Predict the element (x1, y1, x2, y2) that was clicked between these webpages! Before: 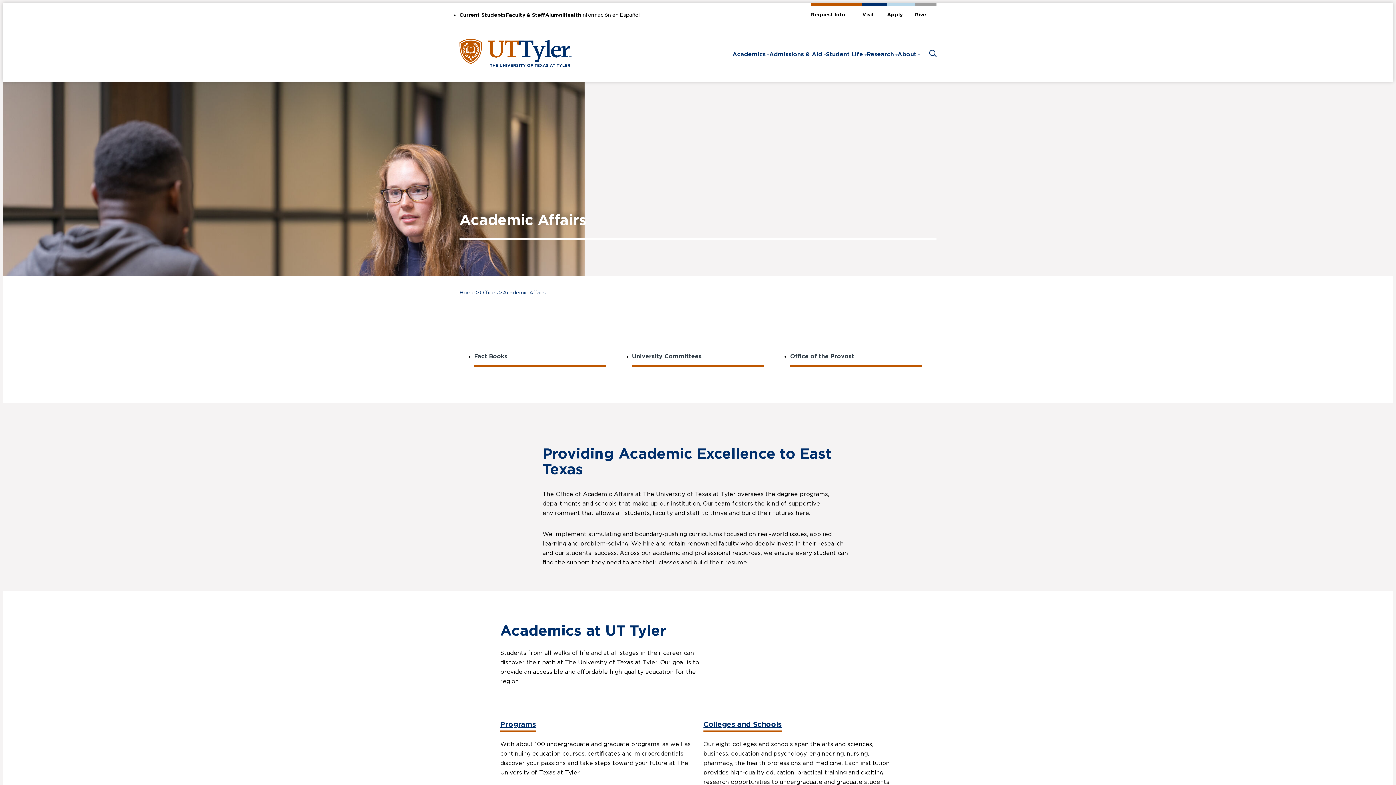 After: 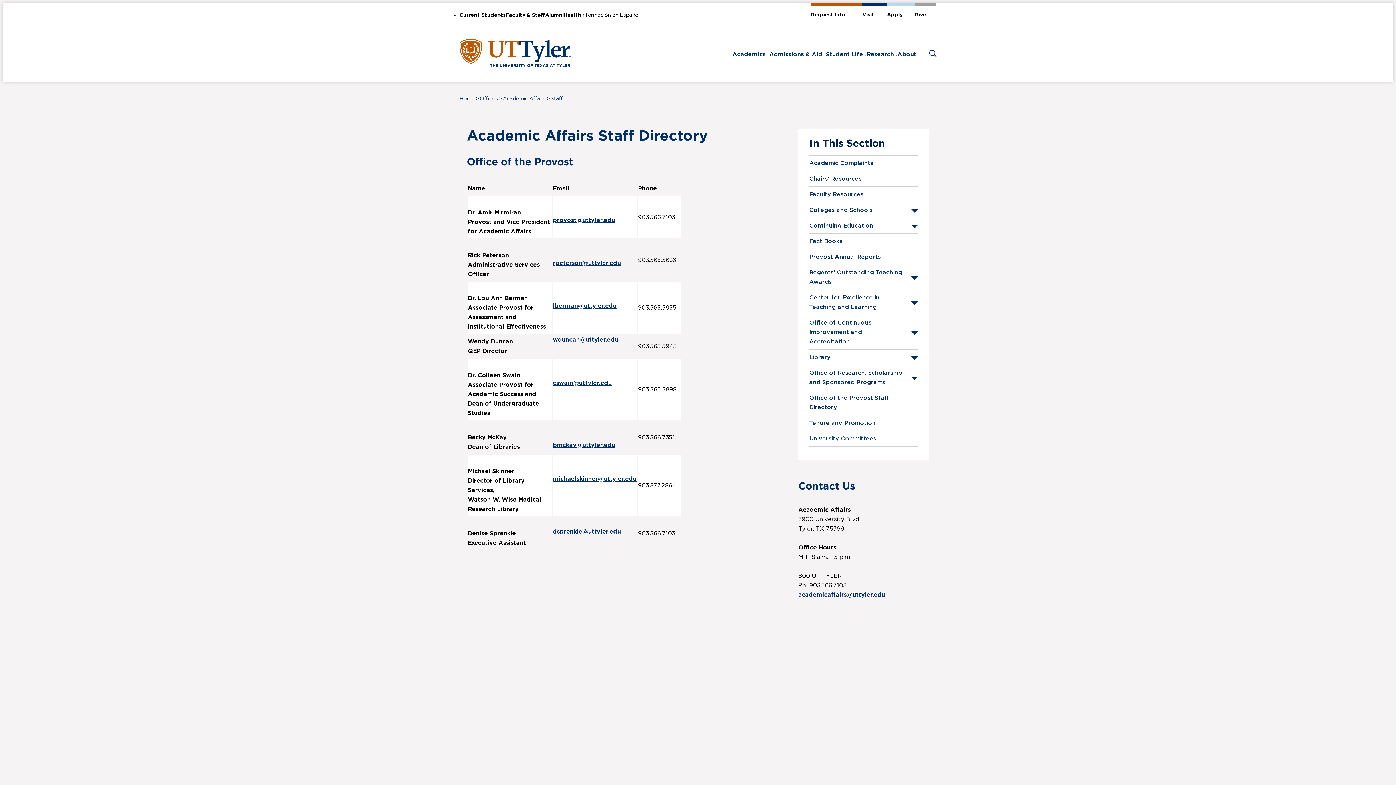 Action: bbox: (790, 346, 922, 366) label: Office of the Provost